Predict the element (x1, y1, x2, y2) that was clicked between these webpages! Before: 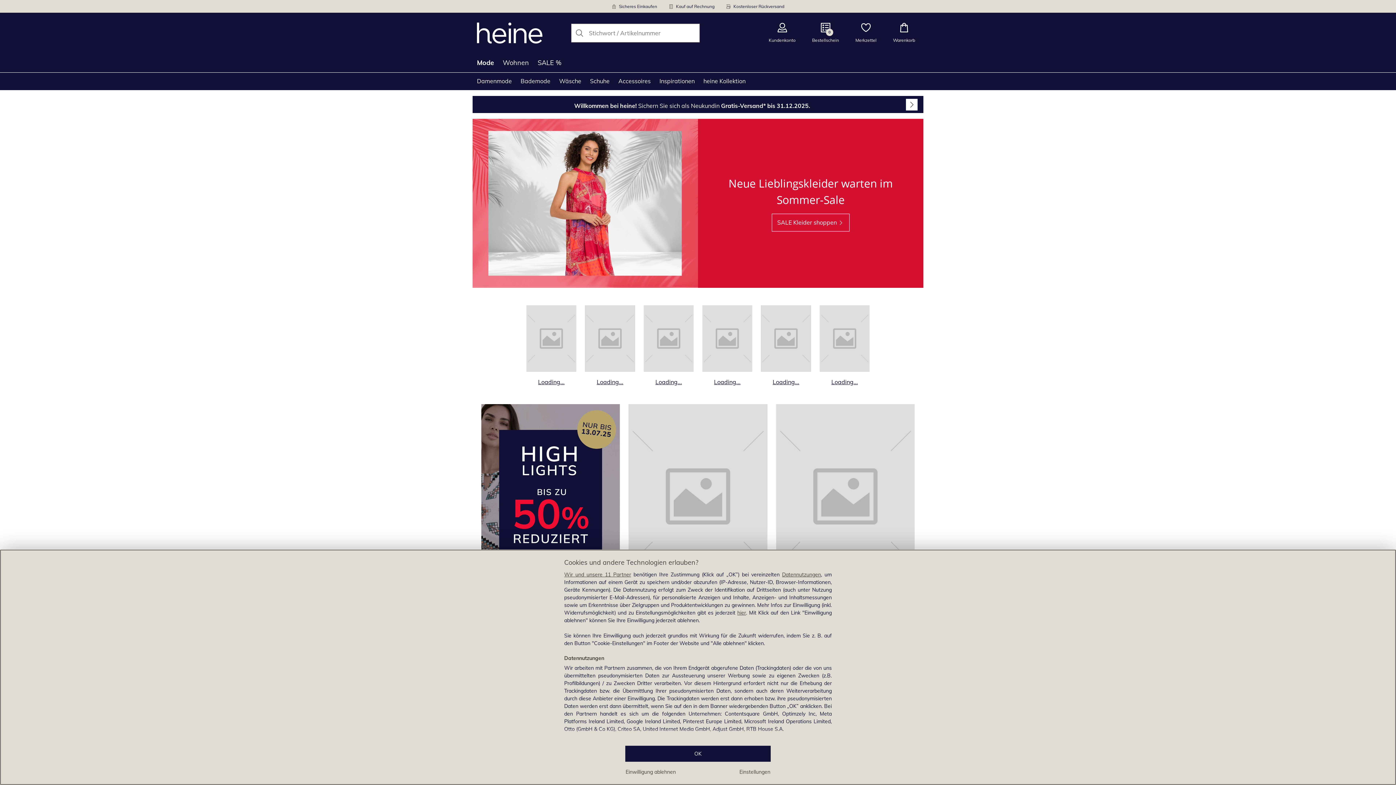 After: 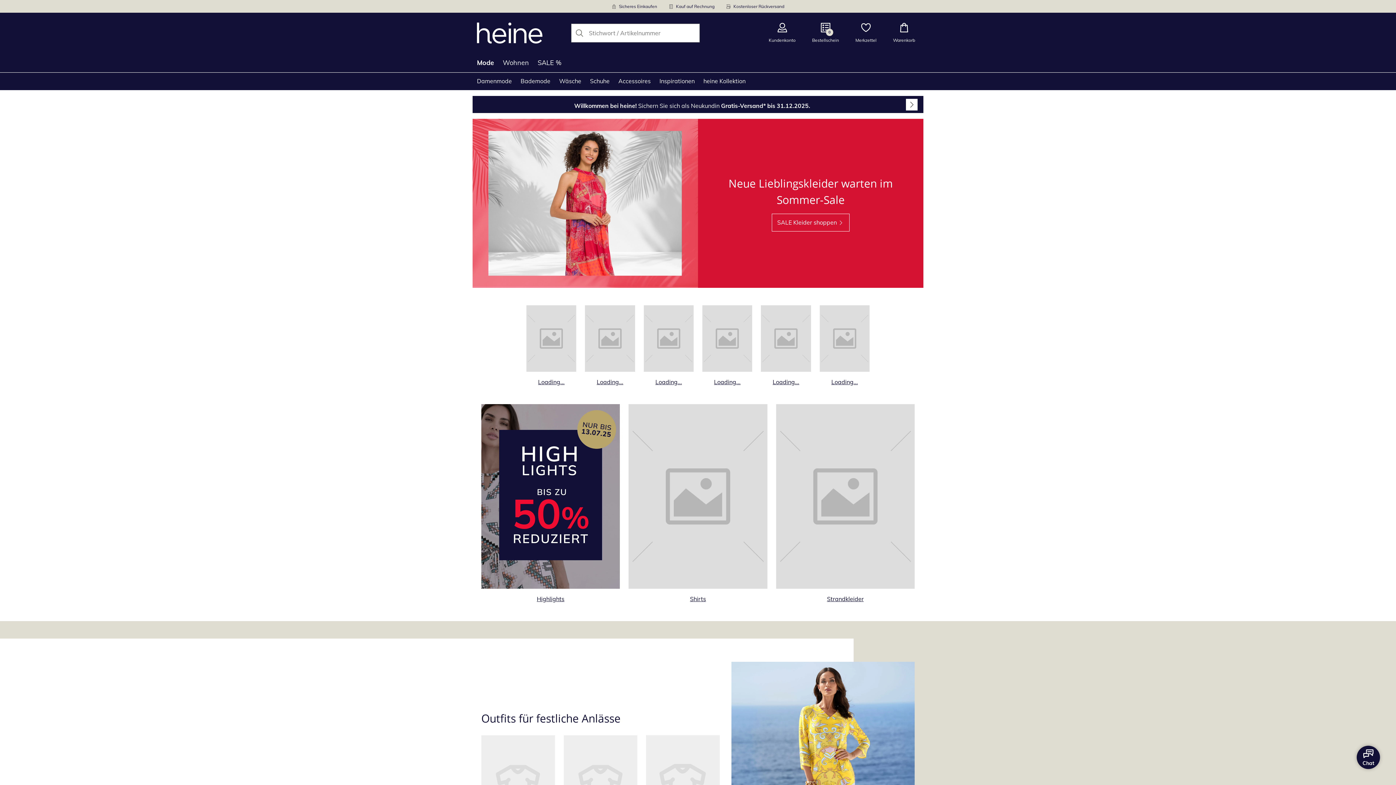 Action: bbox: (625, 768, 676, 776) label: Einwilligung ablehnen